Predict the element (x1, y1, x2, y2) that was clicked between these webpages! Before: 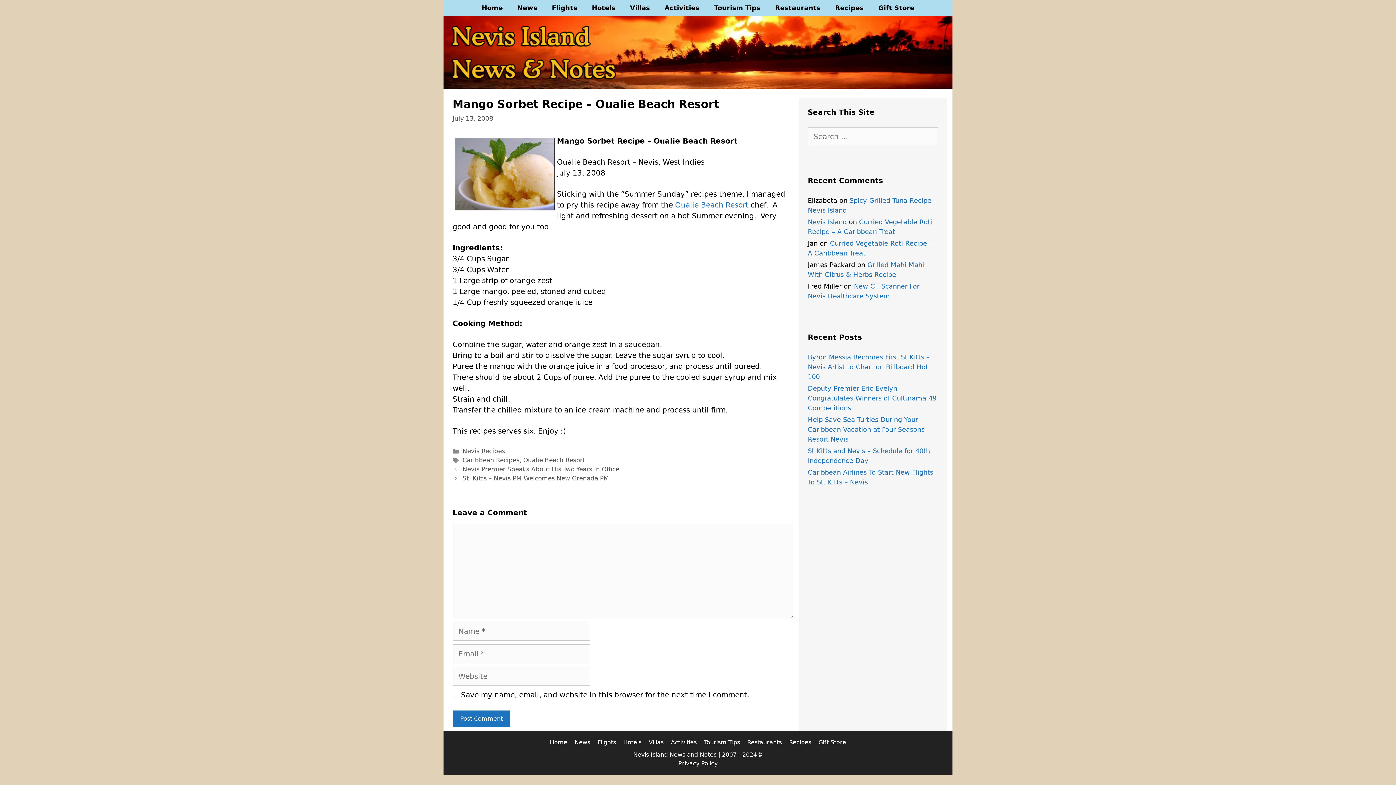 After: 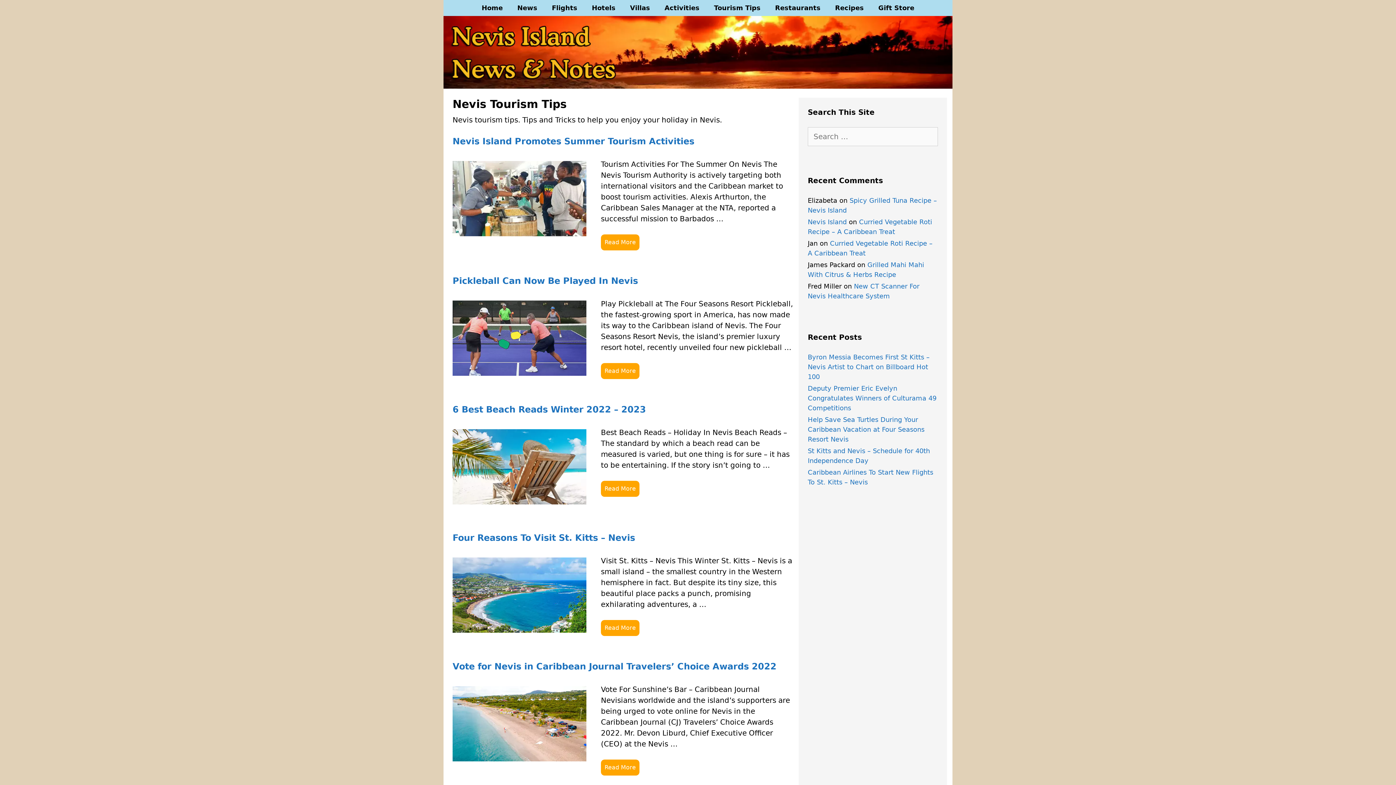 Action: bbox: (706, 0, 768, 16) label: Tourism Tips